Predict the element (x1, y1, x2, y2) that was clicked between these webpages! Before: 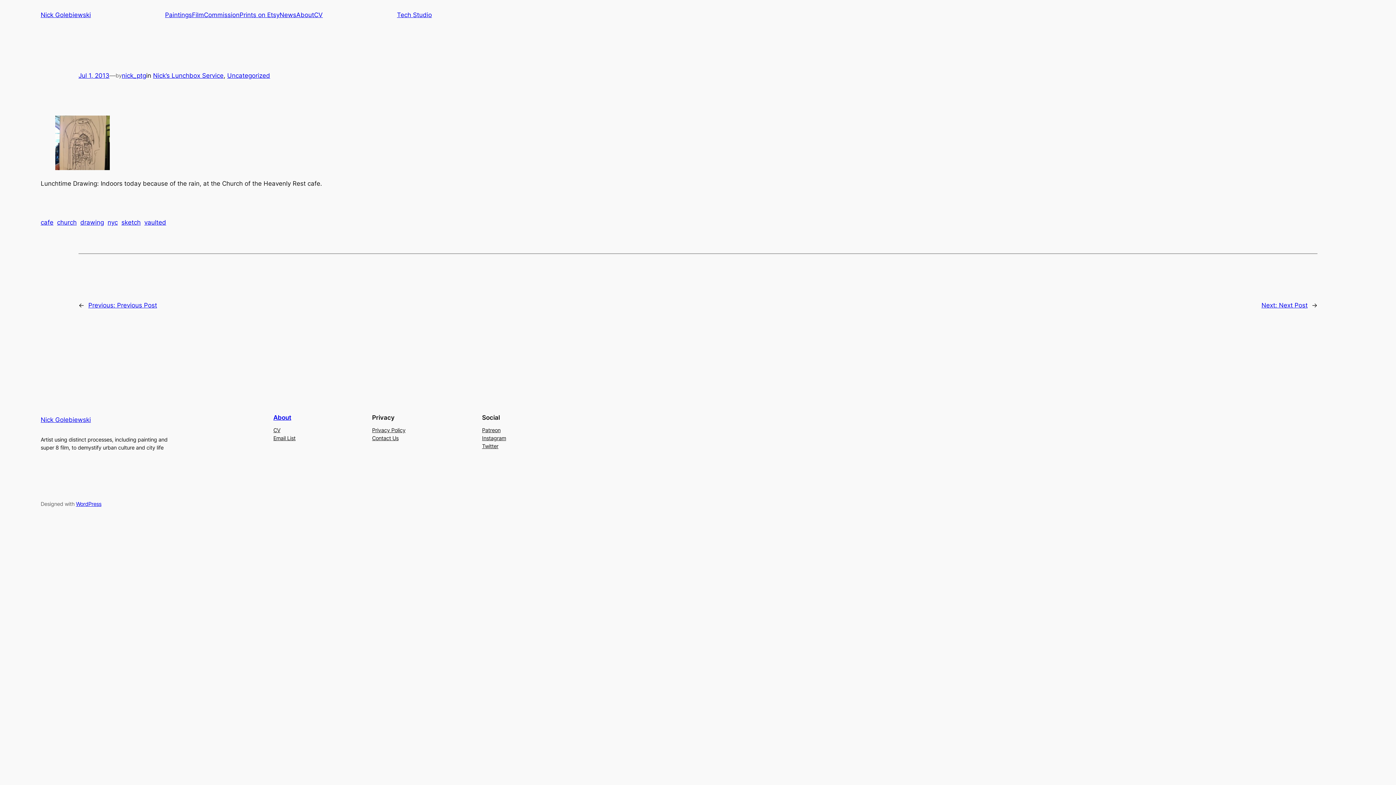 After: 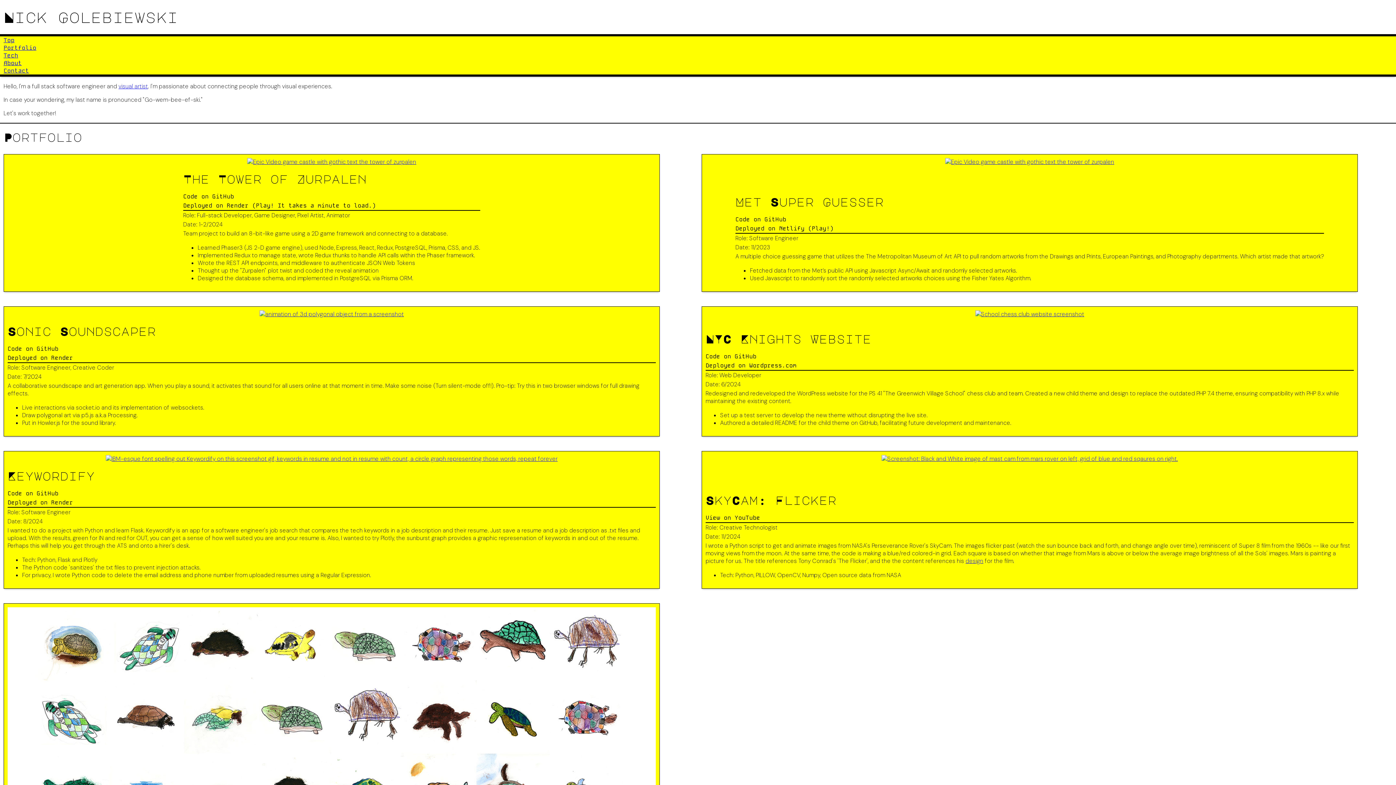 Action: label: Tech Studio bbox: (397, 10, 432, 19)